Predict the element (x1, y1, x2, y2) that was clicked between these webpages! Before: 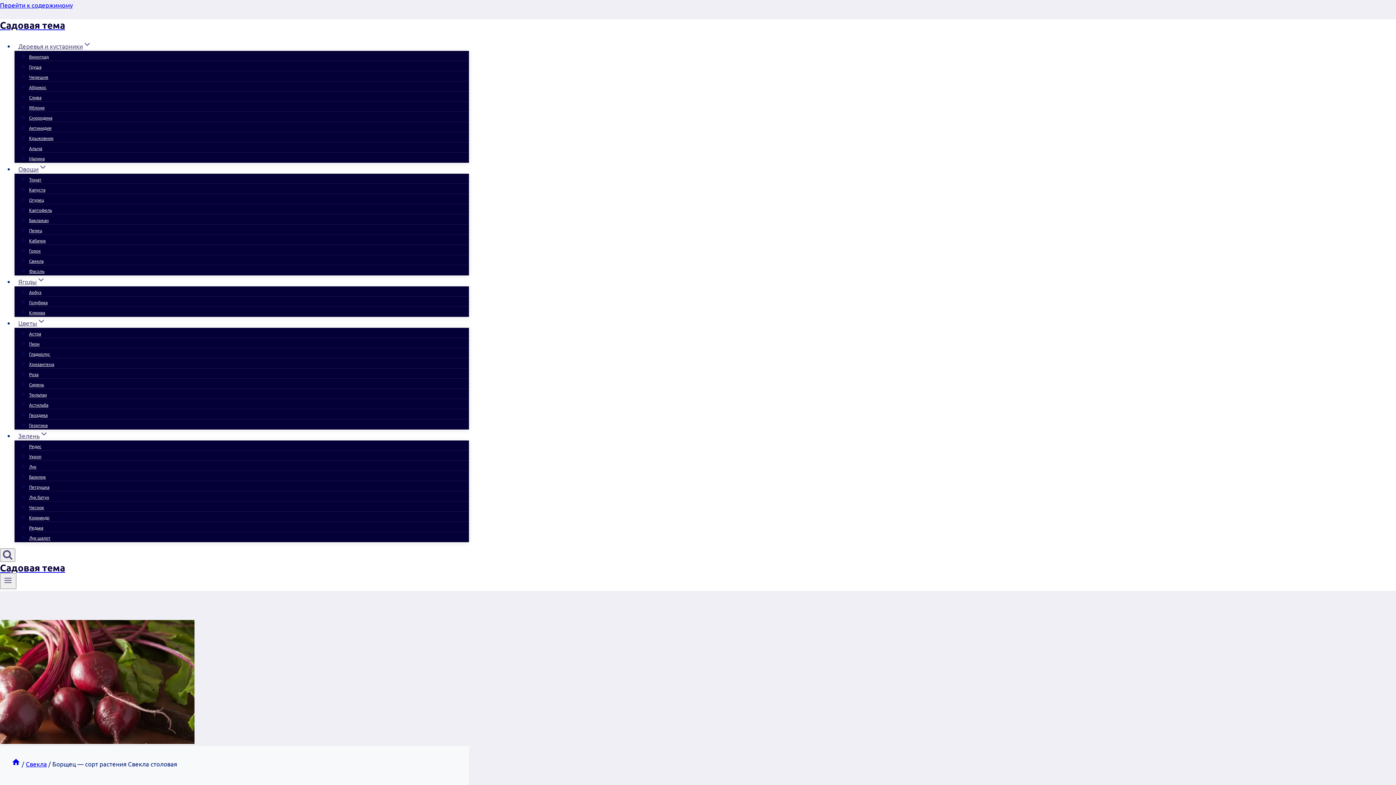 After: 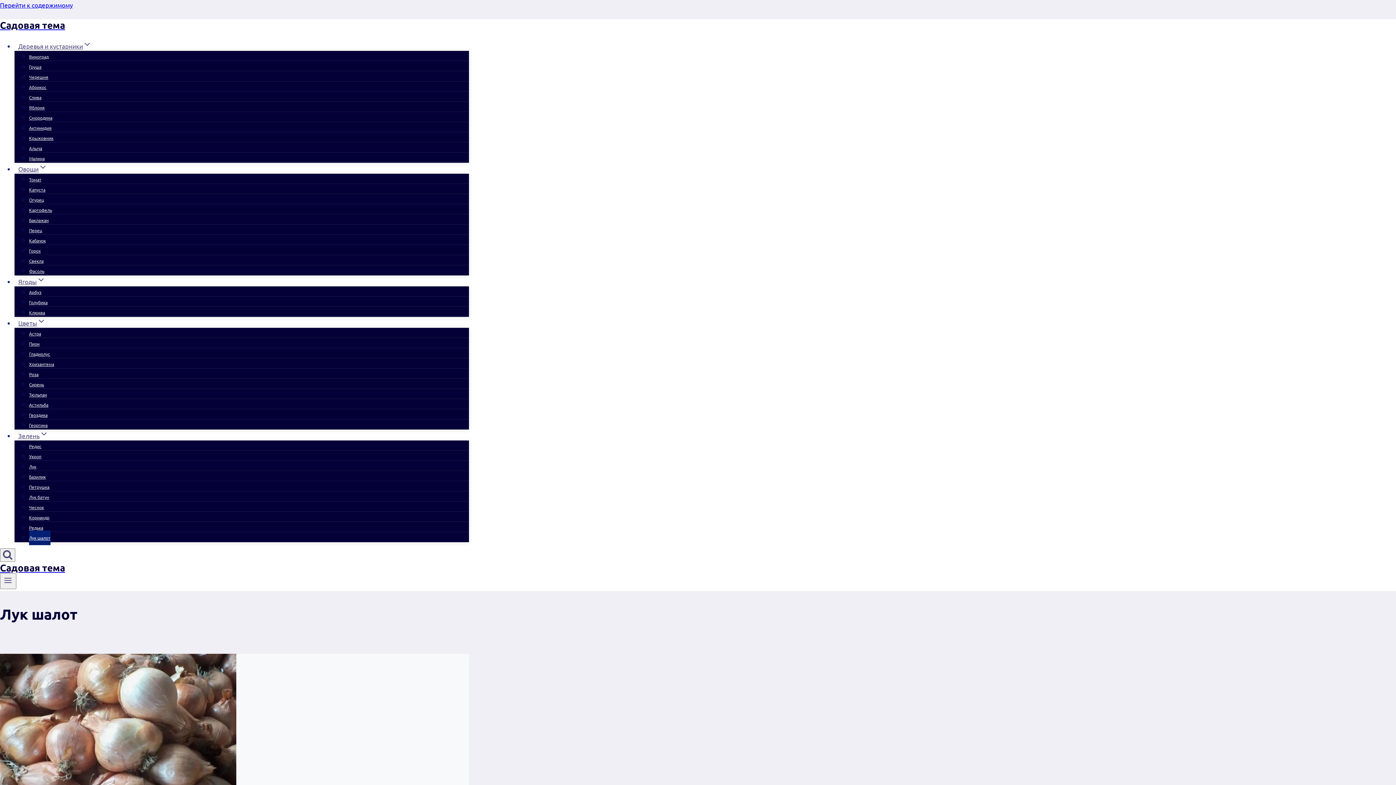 Action: label: Лук шалот bbox: (29, 530, 50, 545)